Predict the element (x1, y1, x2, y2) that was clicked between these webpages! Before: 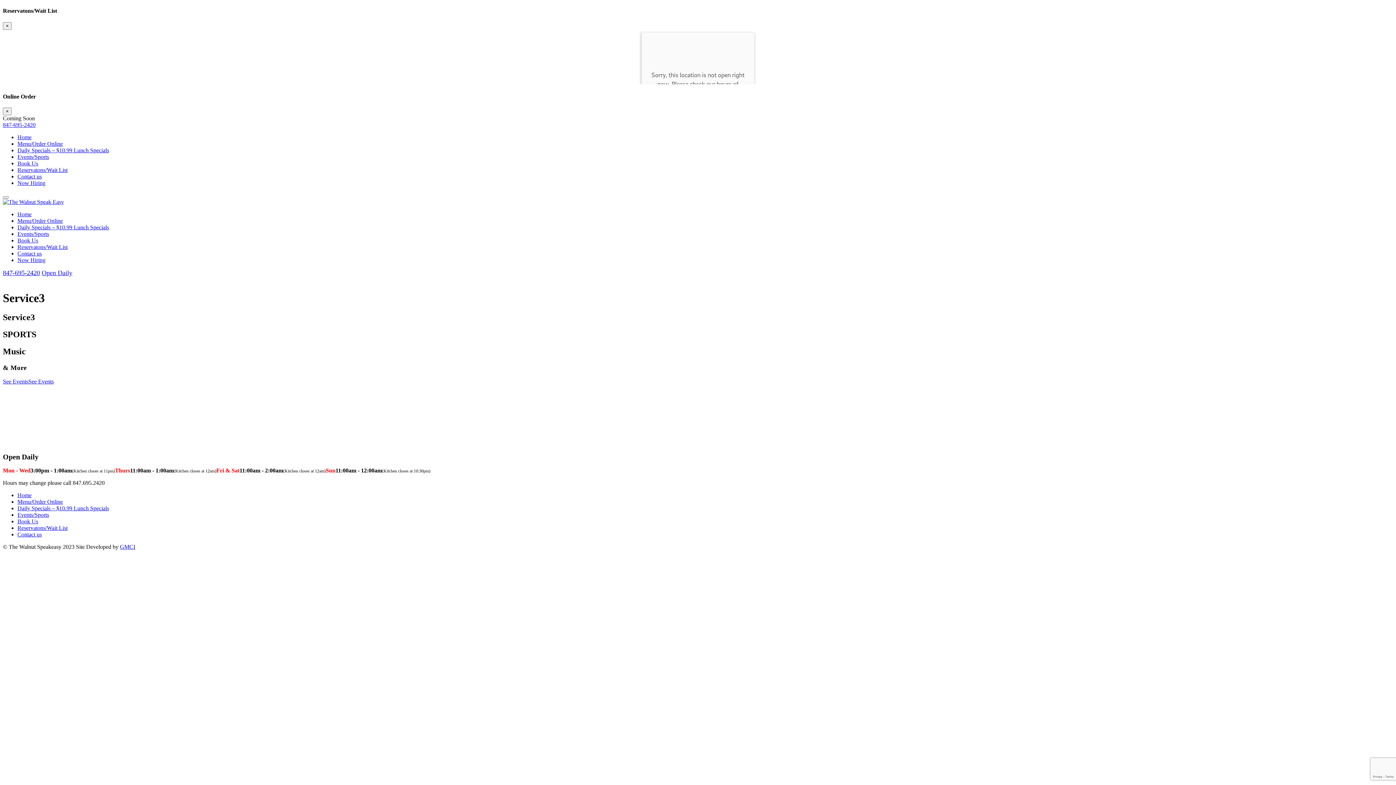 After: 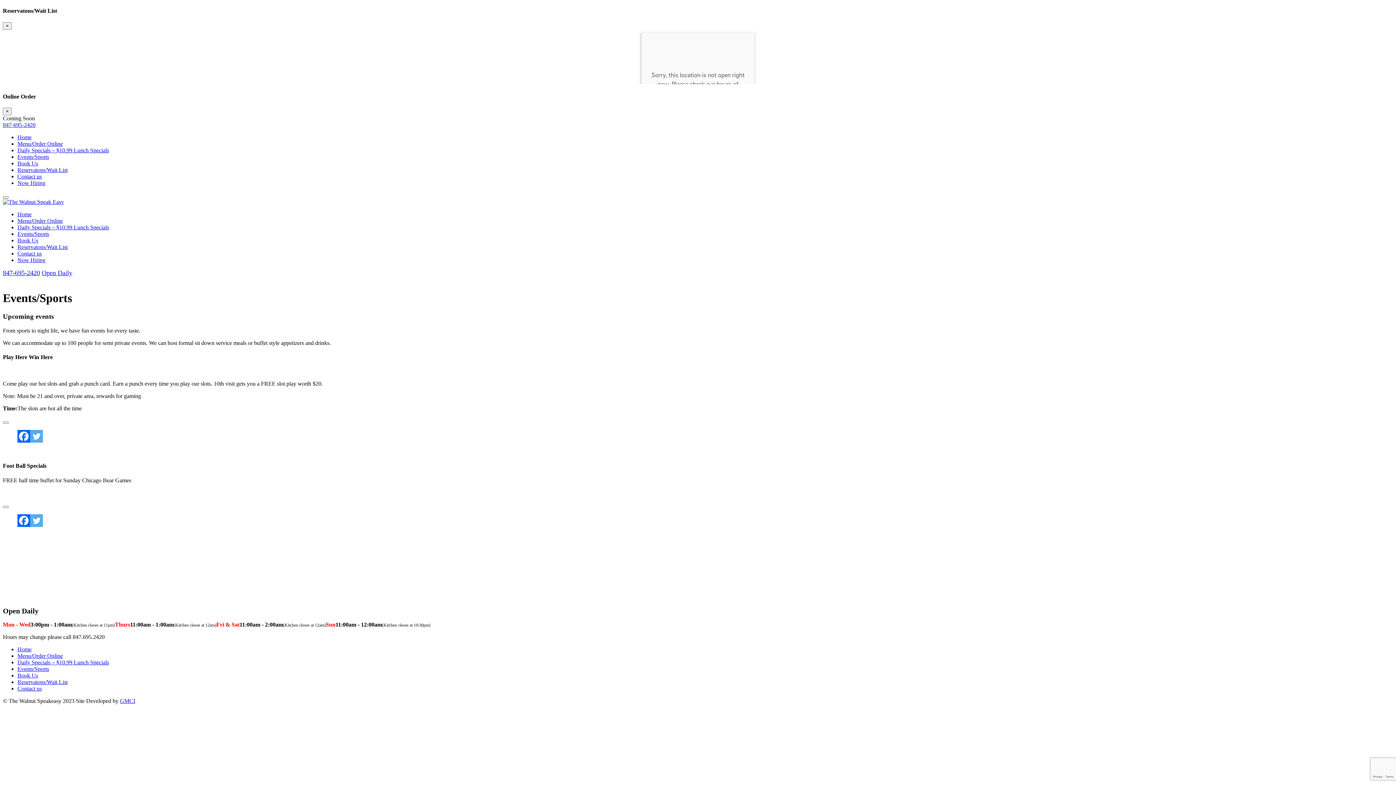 Action: label: Events/Sports bbox: (17, 153, 49, 160)